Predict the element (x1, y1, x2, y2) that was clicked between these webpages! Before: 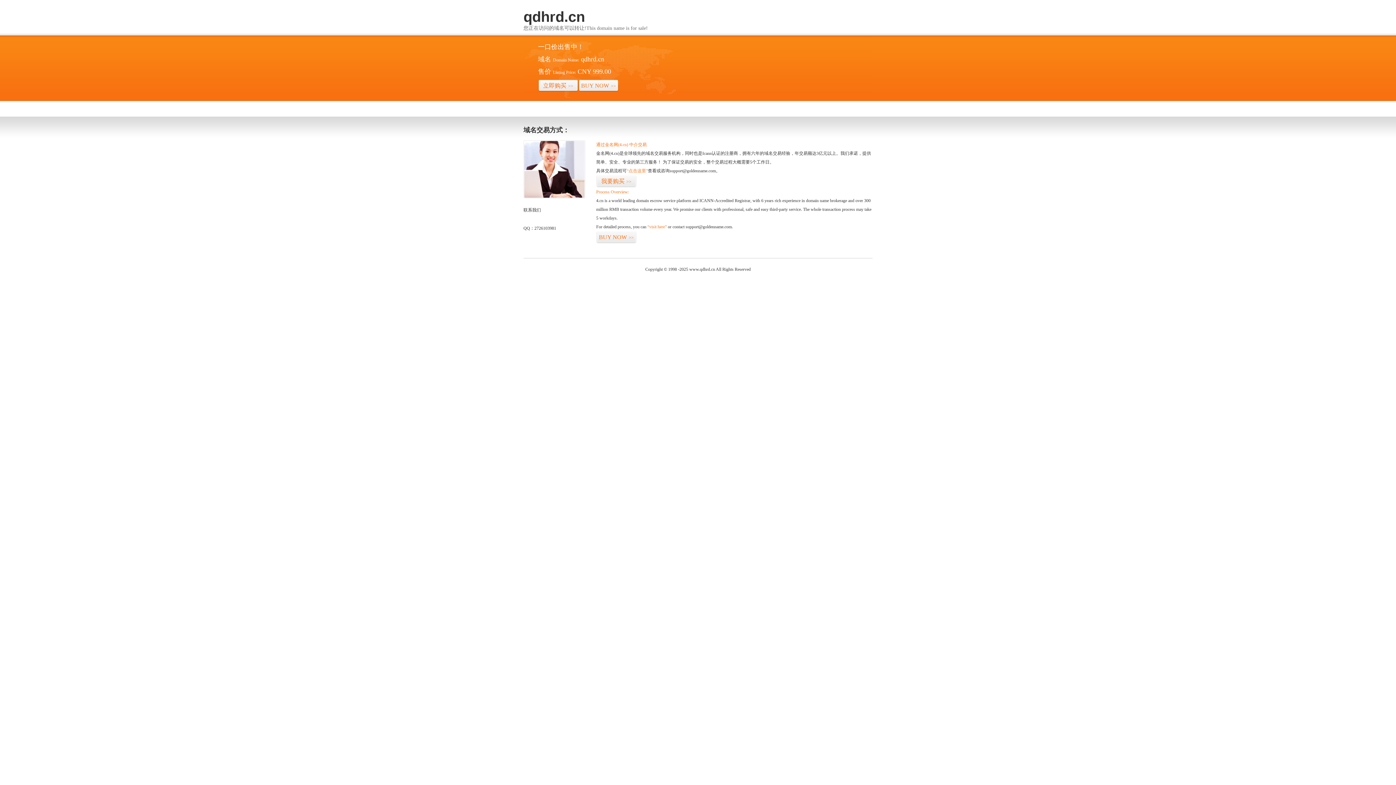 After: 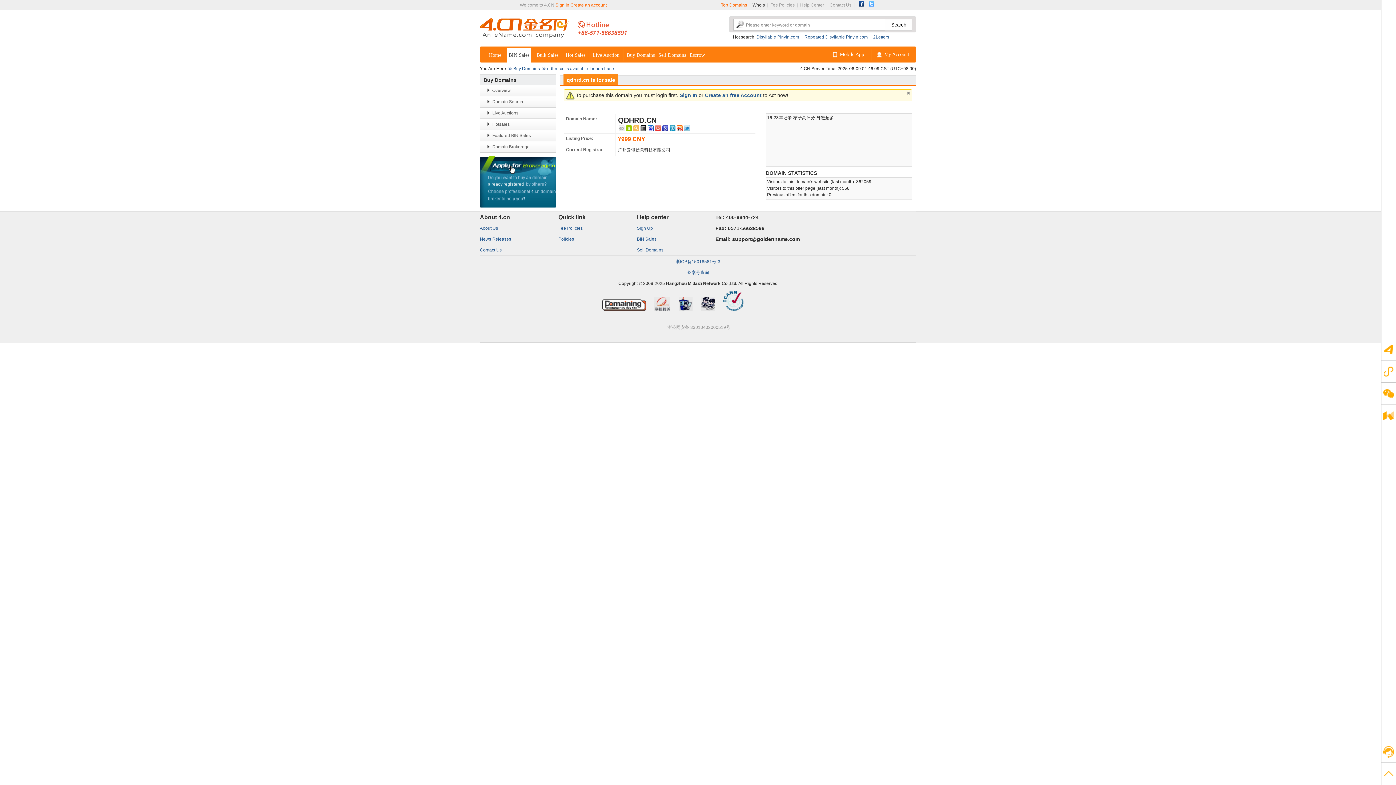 Action: label: BUY NOW>> bbox: (578, 79, 618, 92)